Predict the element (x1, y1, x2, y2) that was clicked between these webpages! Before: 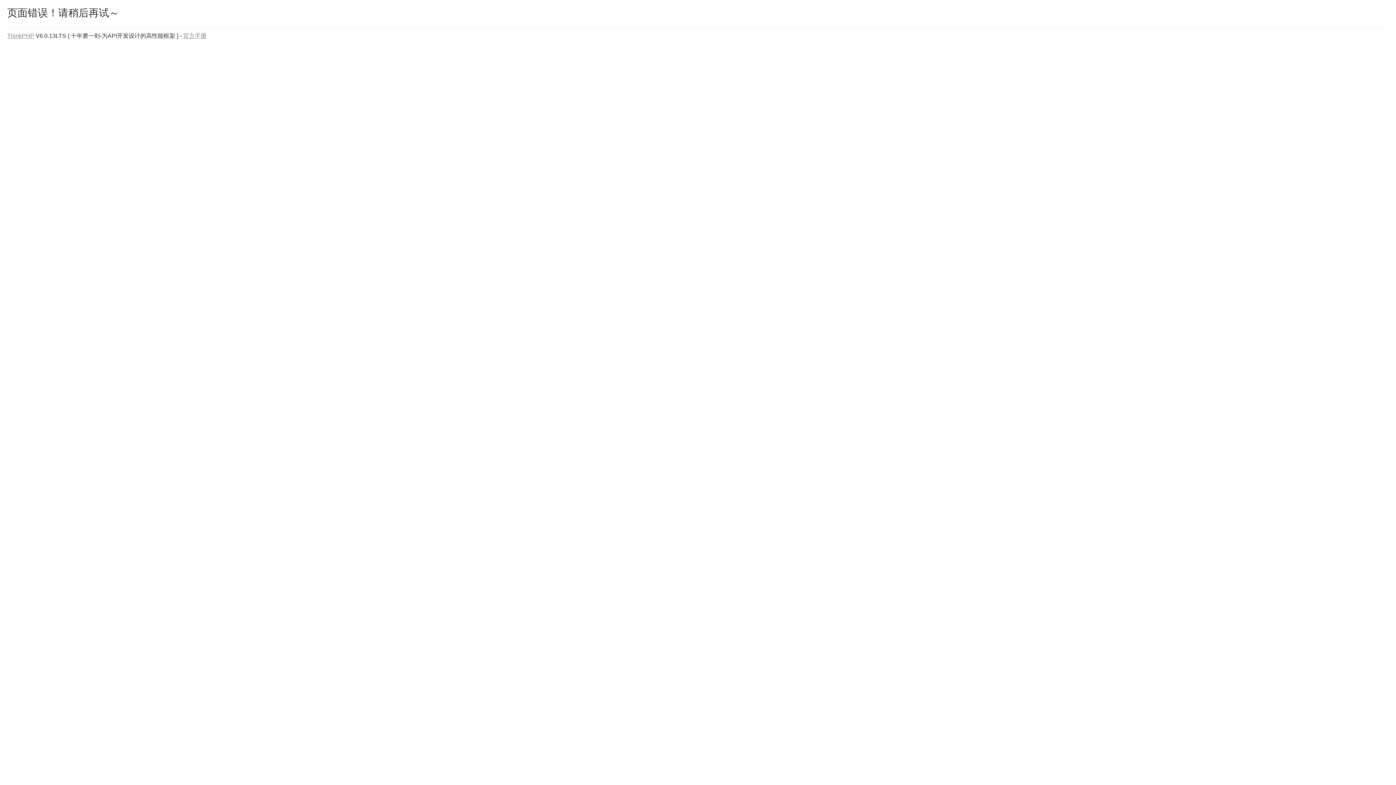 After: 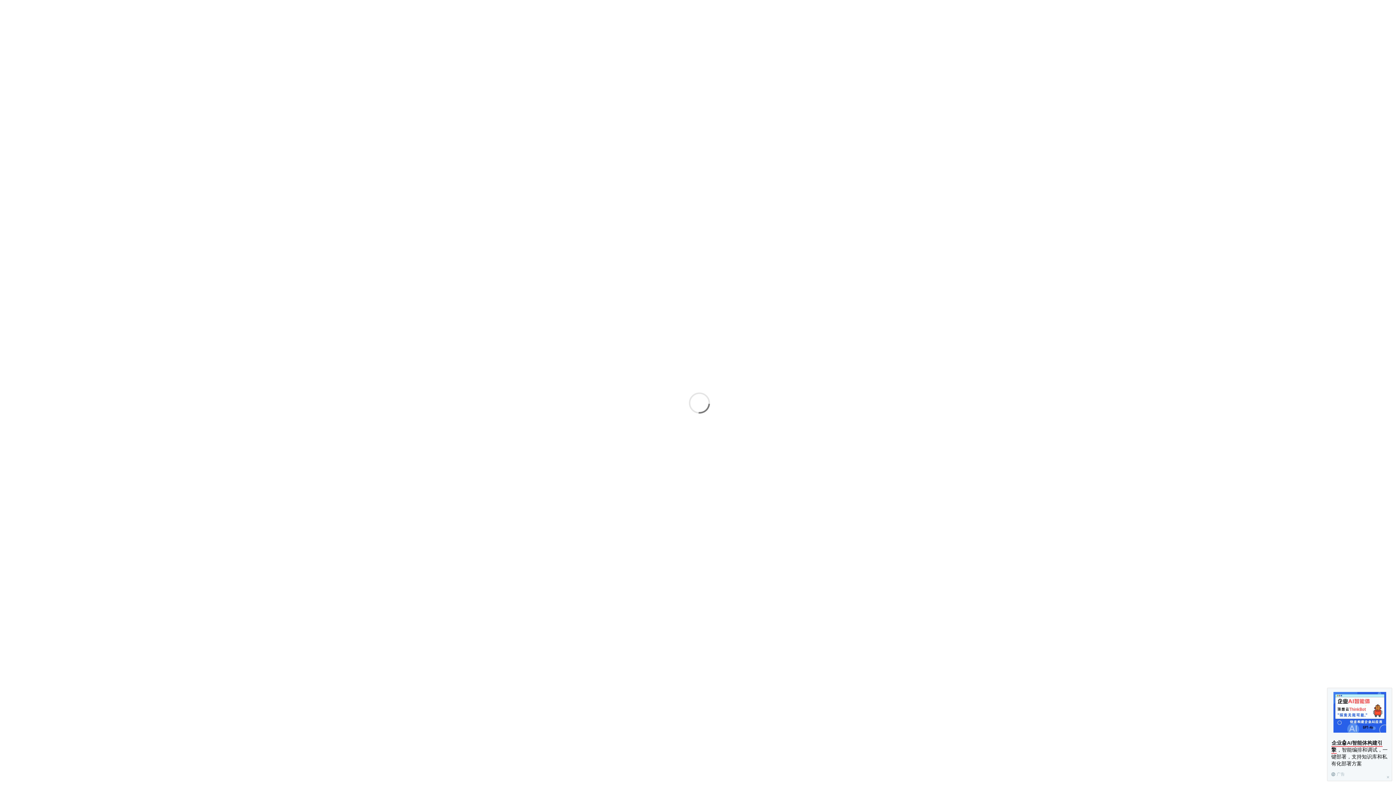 Action: bbox: (183, 32, 206, 38) label: 官方手册